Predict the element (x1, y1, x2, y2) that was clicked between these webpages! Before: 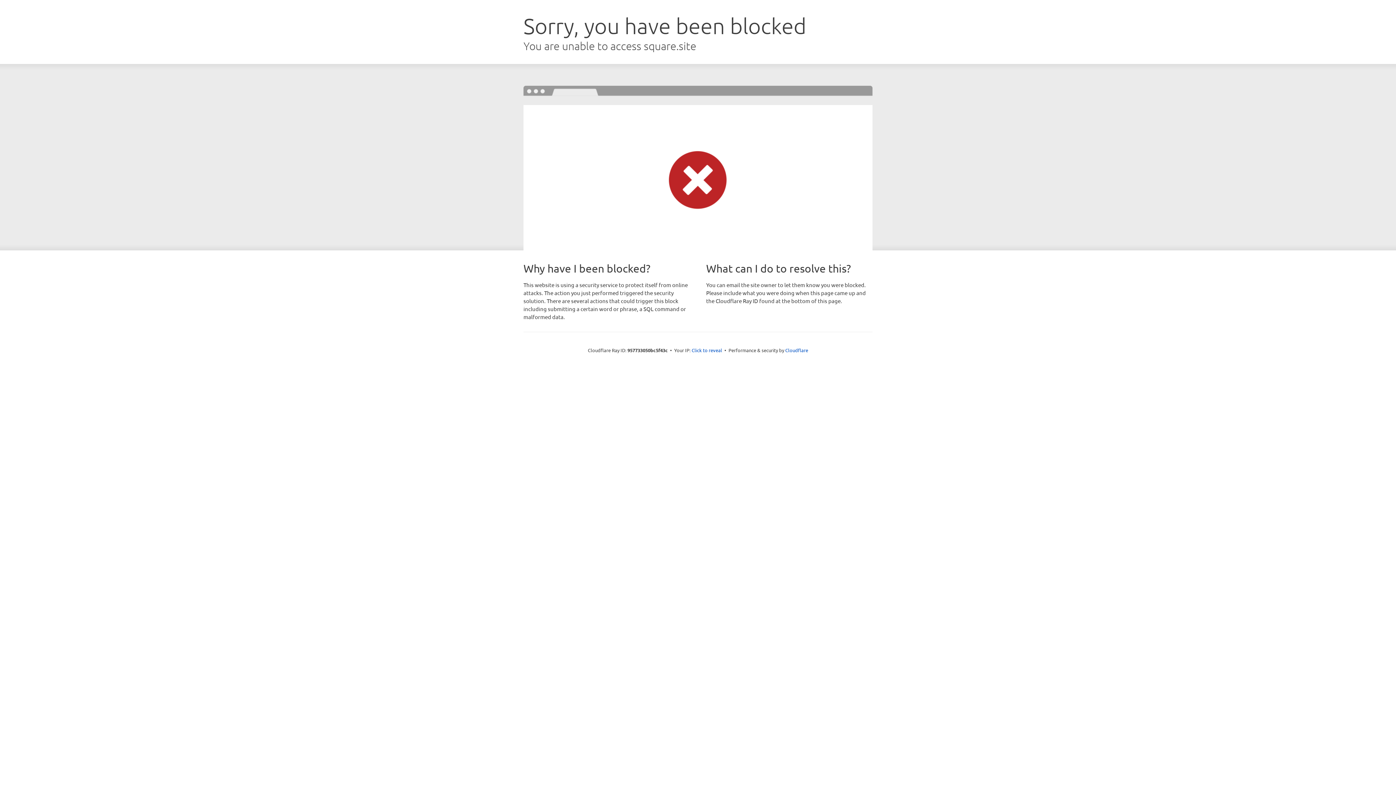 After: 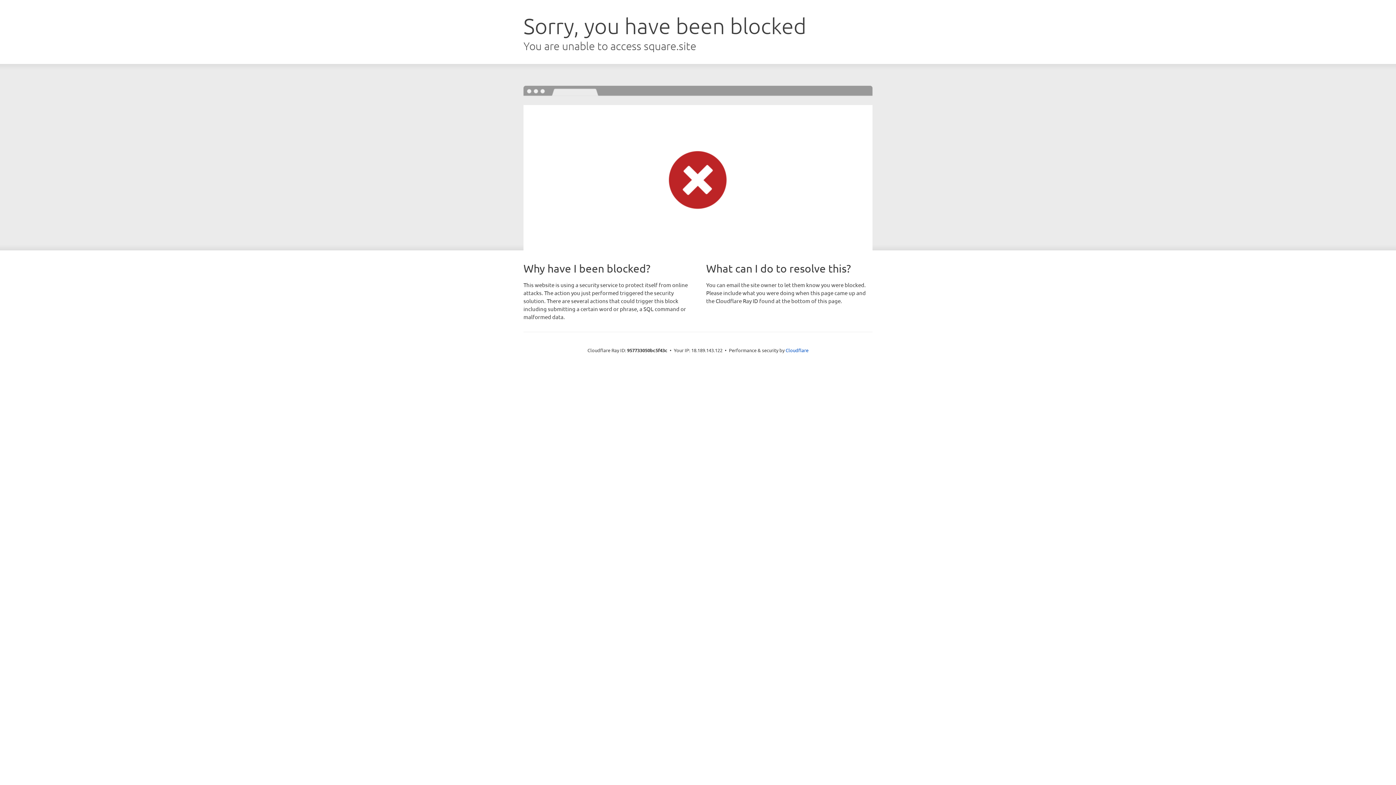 Action: label: Click to reveal bbox: (691, 346, 722, 353)